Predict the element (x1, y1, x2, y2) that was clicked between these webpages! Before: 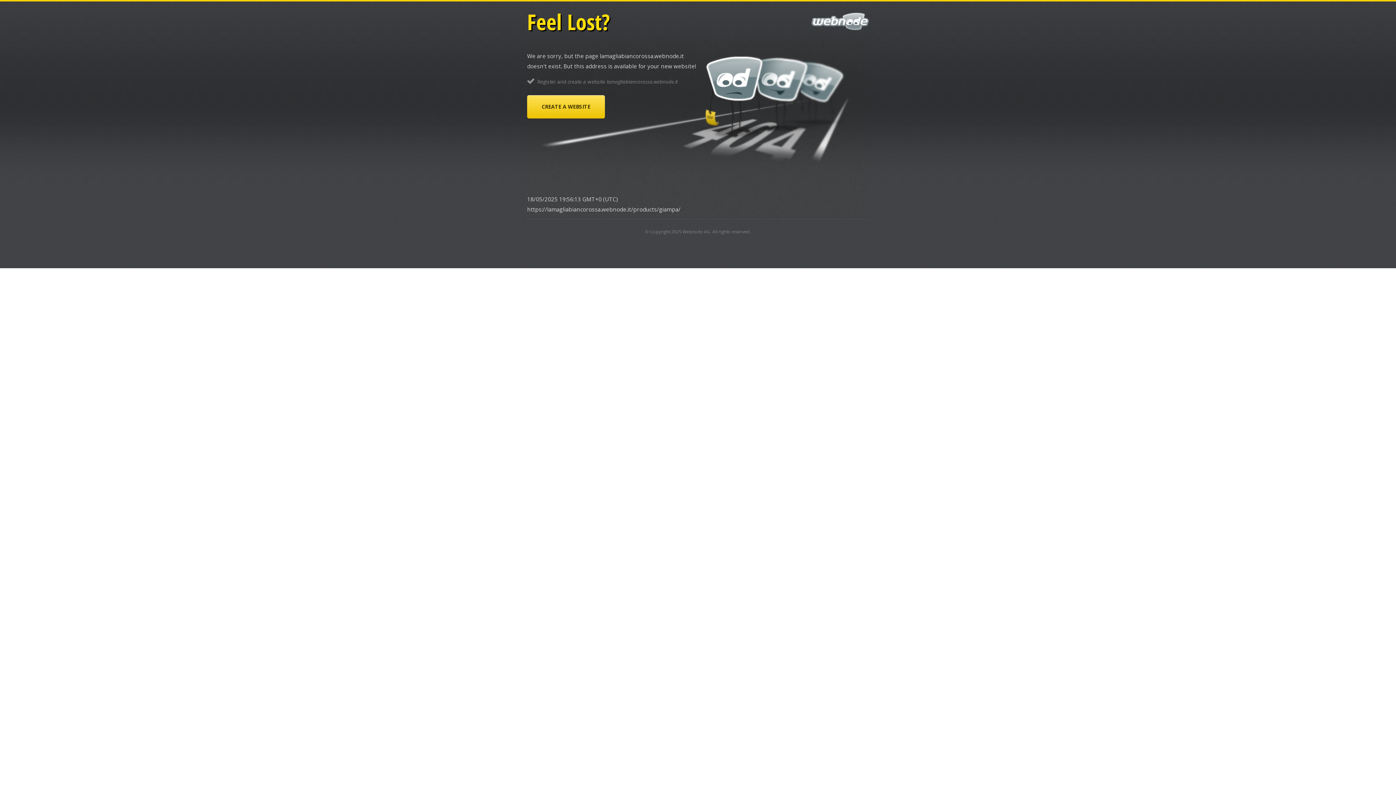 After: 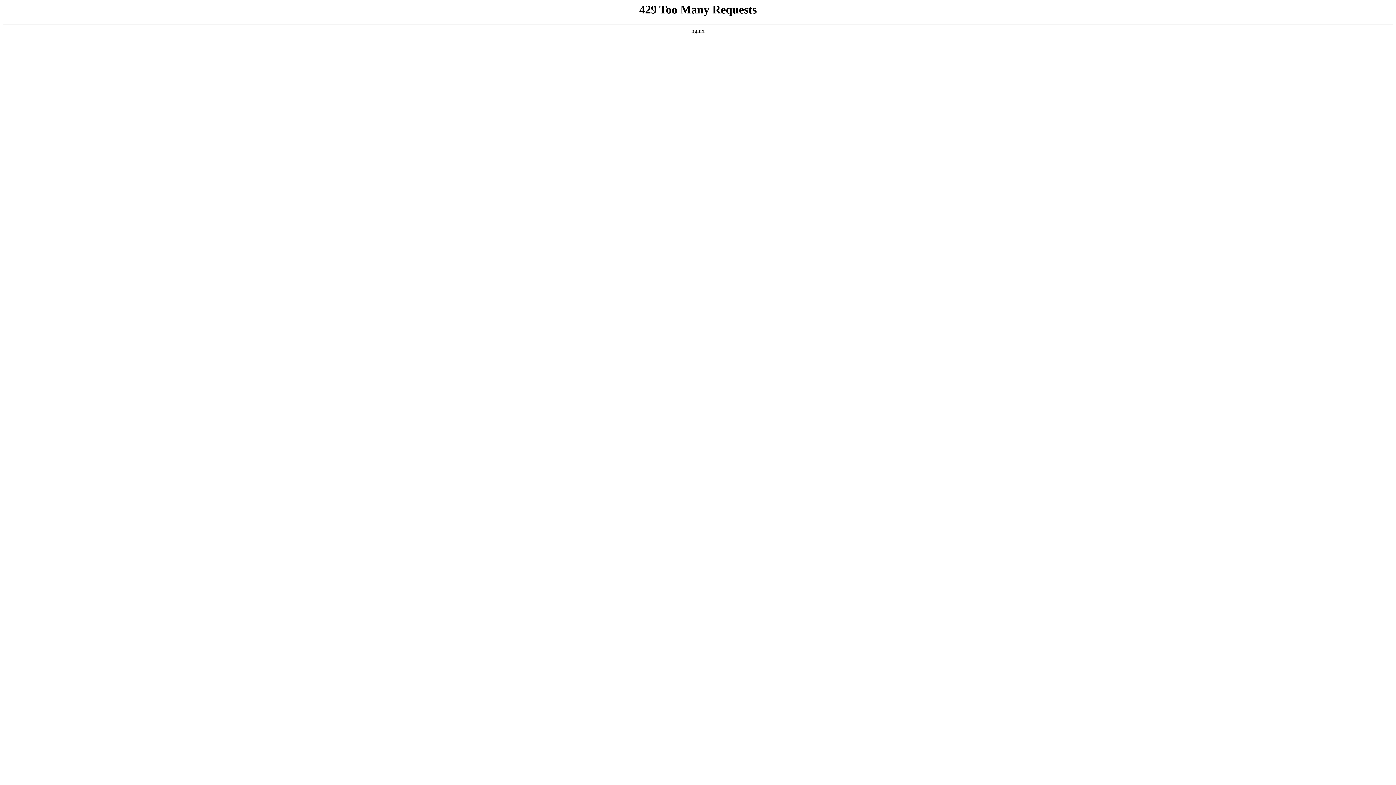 Action: bbox: (682, 228, 710, 234) label: Webnode AG